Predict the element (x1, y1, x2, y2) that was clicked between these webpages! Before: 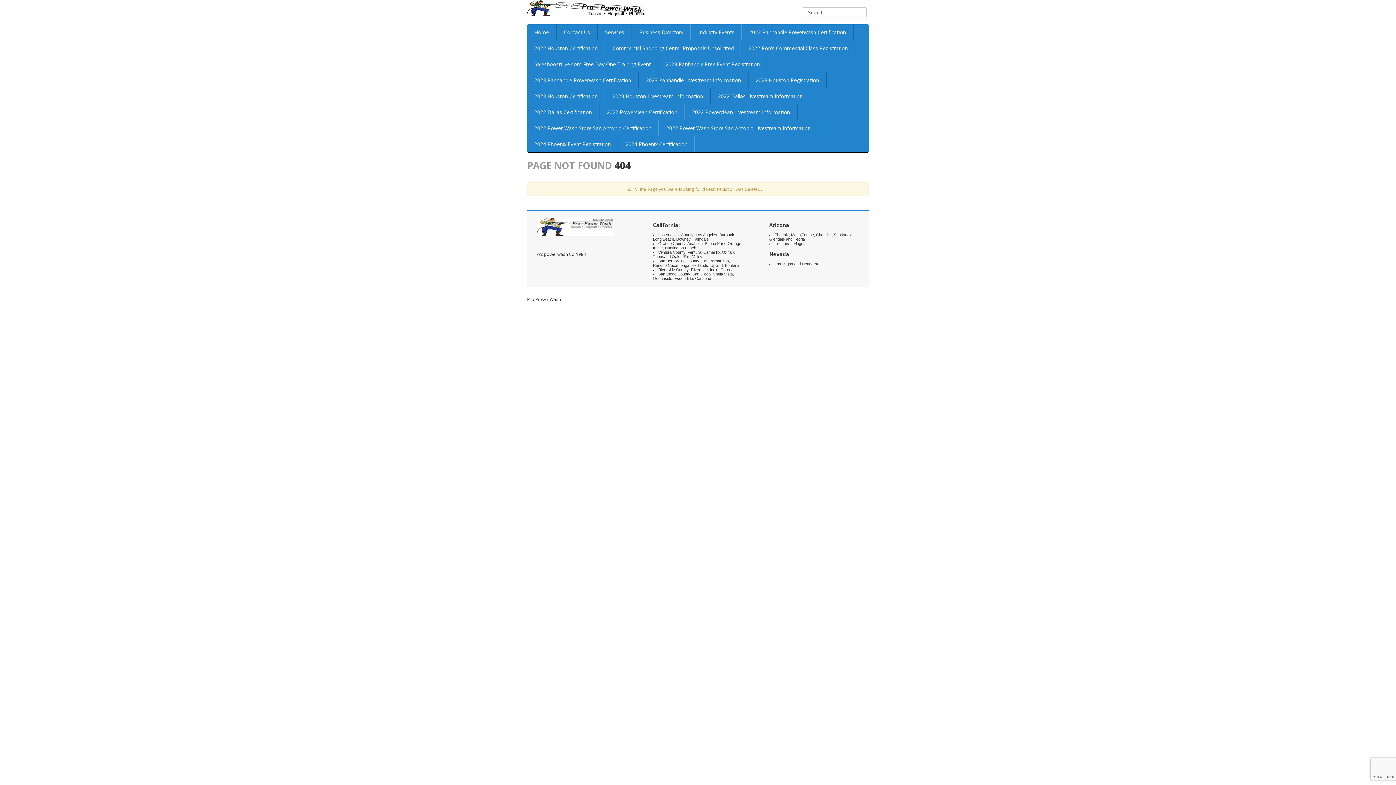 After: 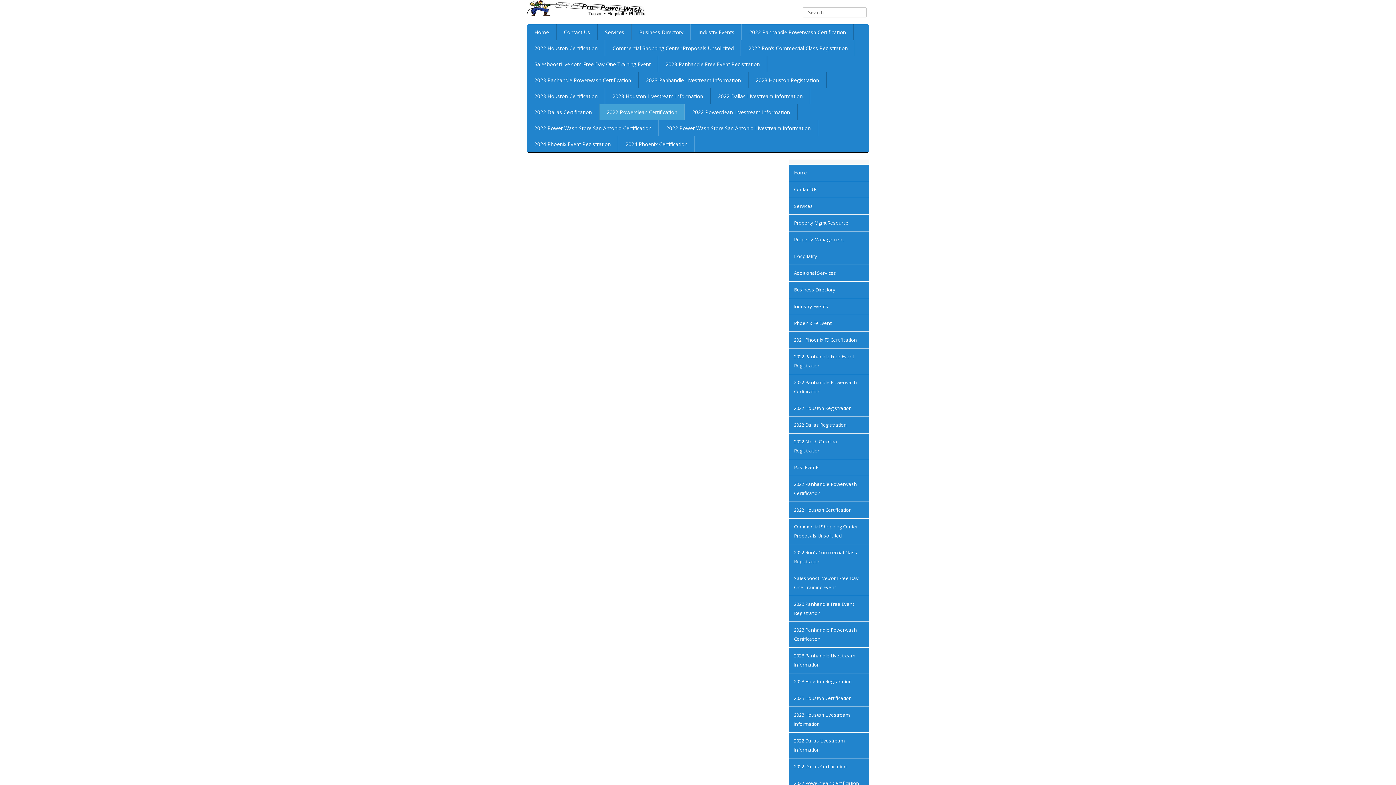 Action: label: 2022 Powerclean Certification bbox: (599, 104, 685, 120)